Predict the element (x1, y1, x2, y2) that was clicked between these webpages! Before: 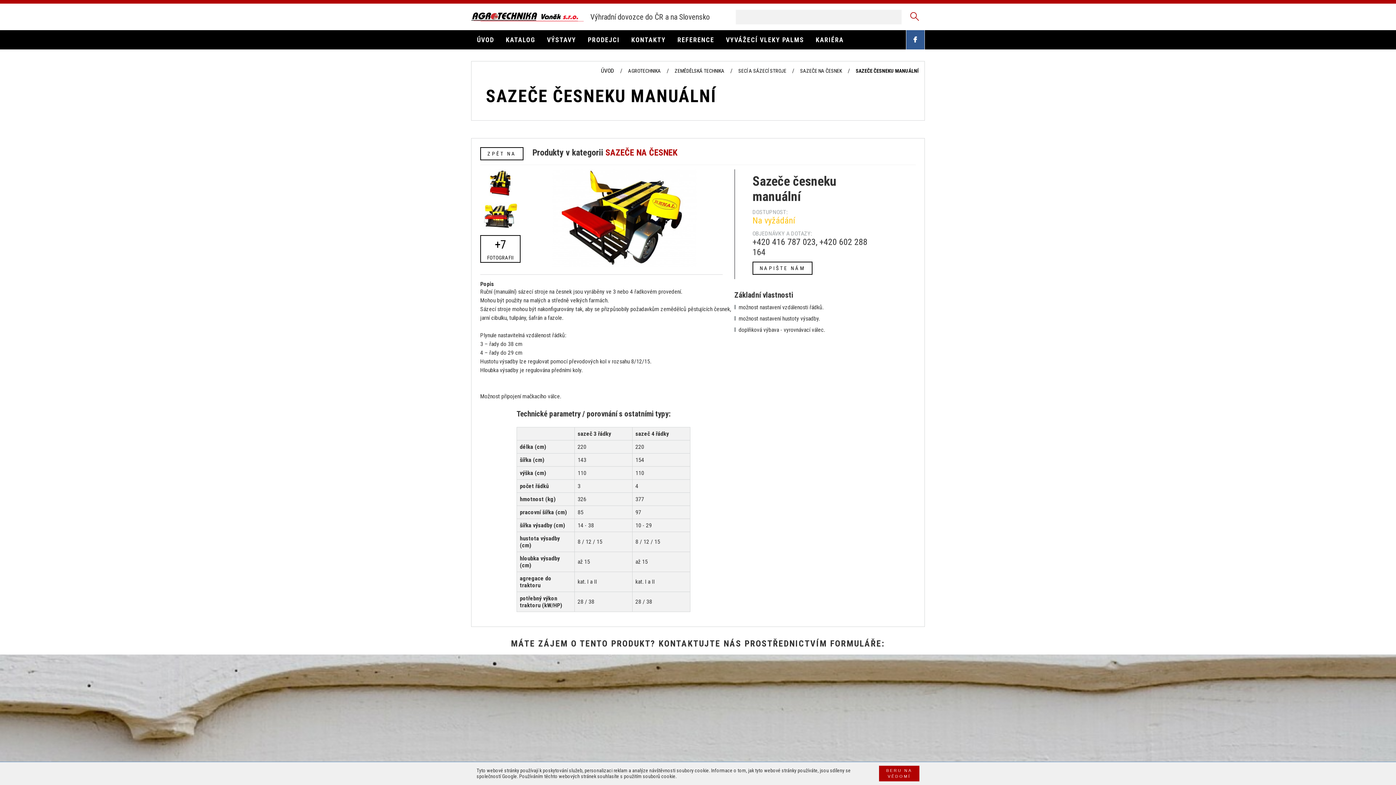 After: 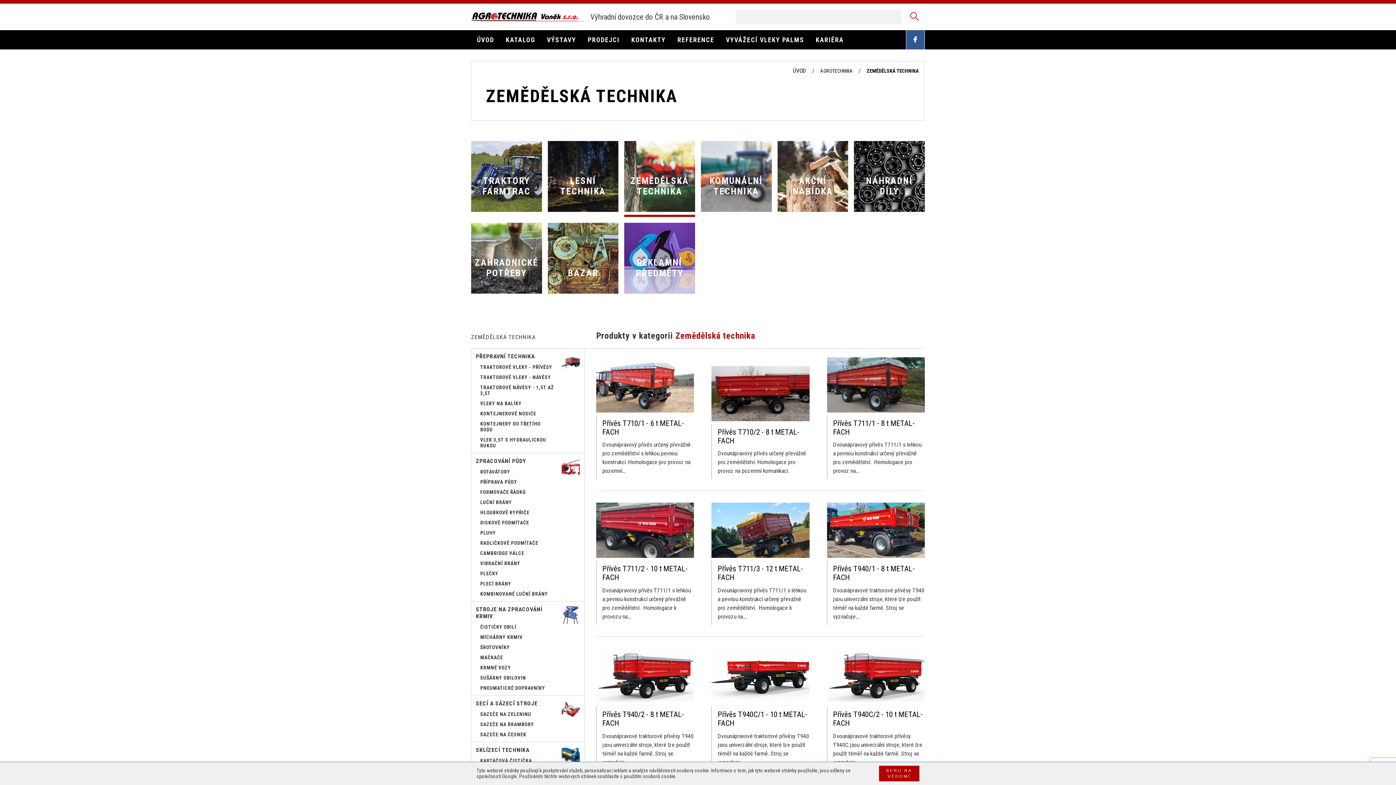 Action: label: ZEMĚDĚLSKÁ TECHNIKA bbox: (674, 68, 724, 73)